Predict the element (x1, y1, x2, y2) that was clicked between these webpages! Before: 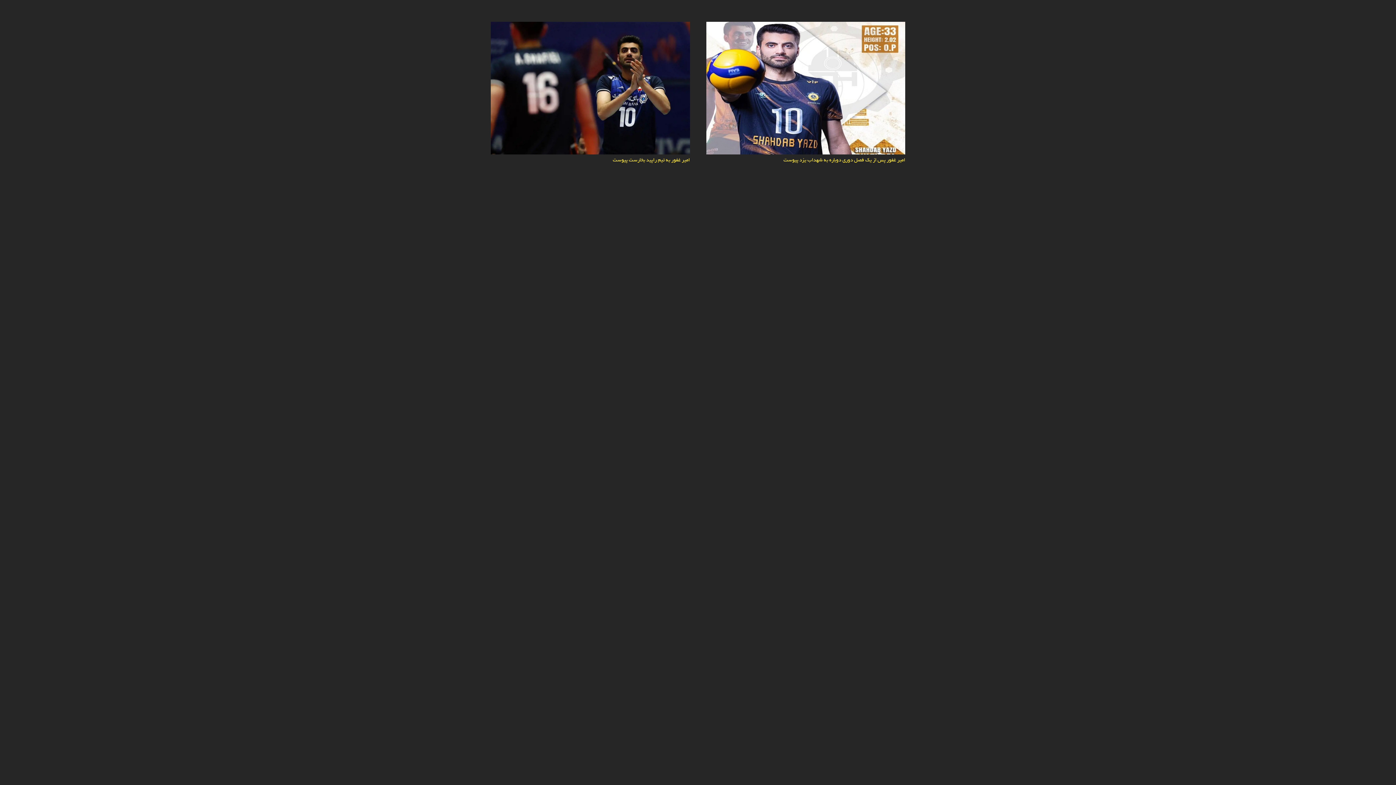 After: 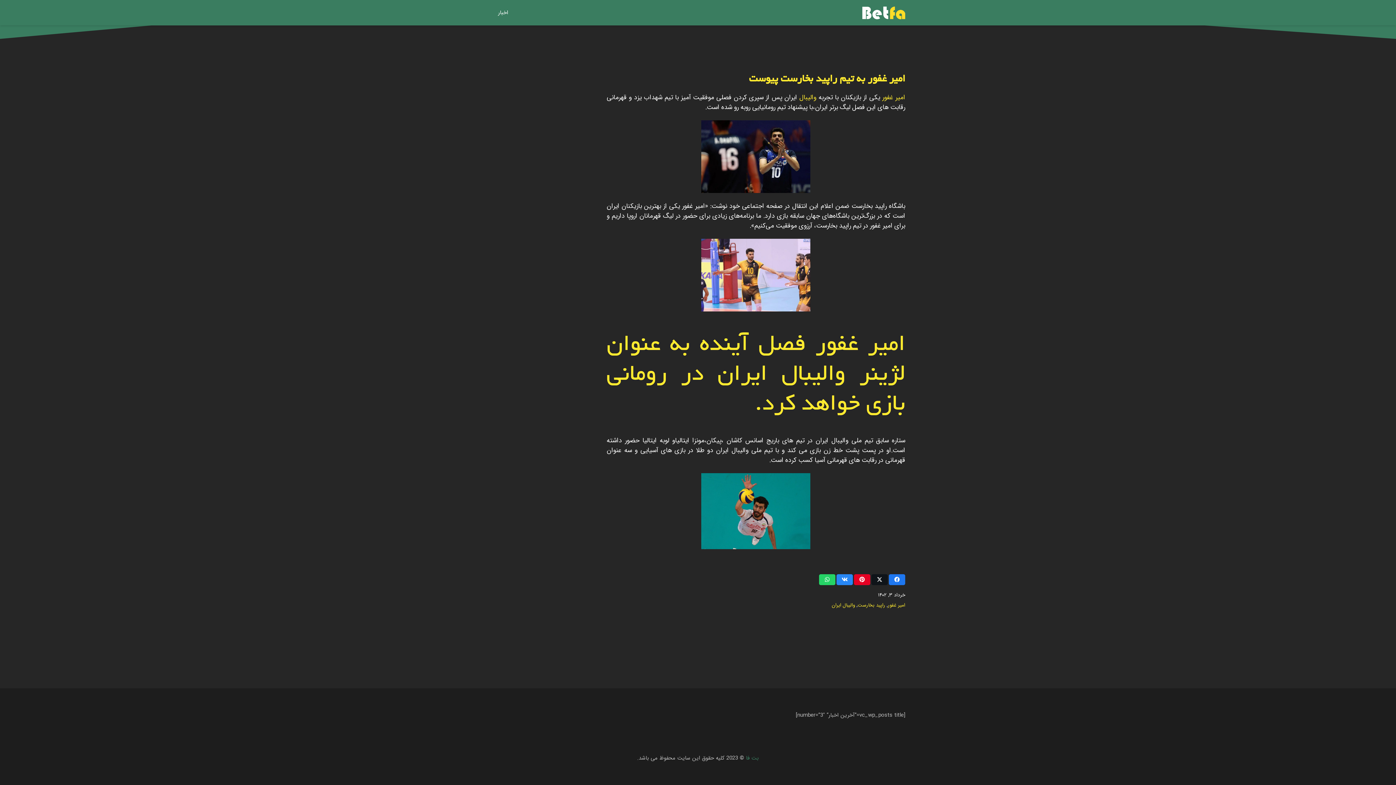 Action: label: امیر غفور به تیم راپید بخارست پیوست bbox: (490, 22, 690, 31)